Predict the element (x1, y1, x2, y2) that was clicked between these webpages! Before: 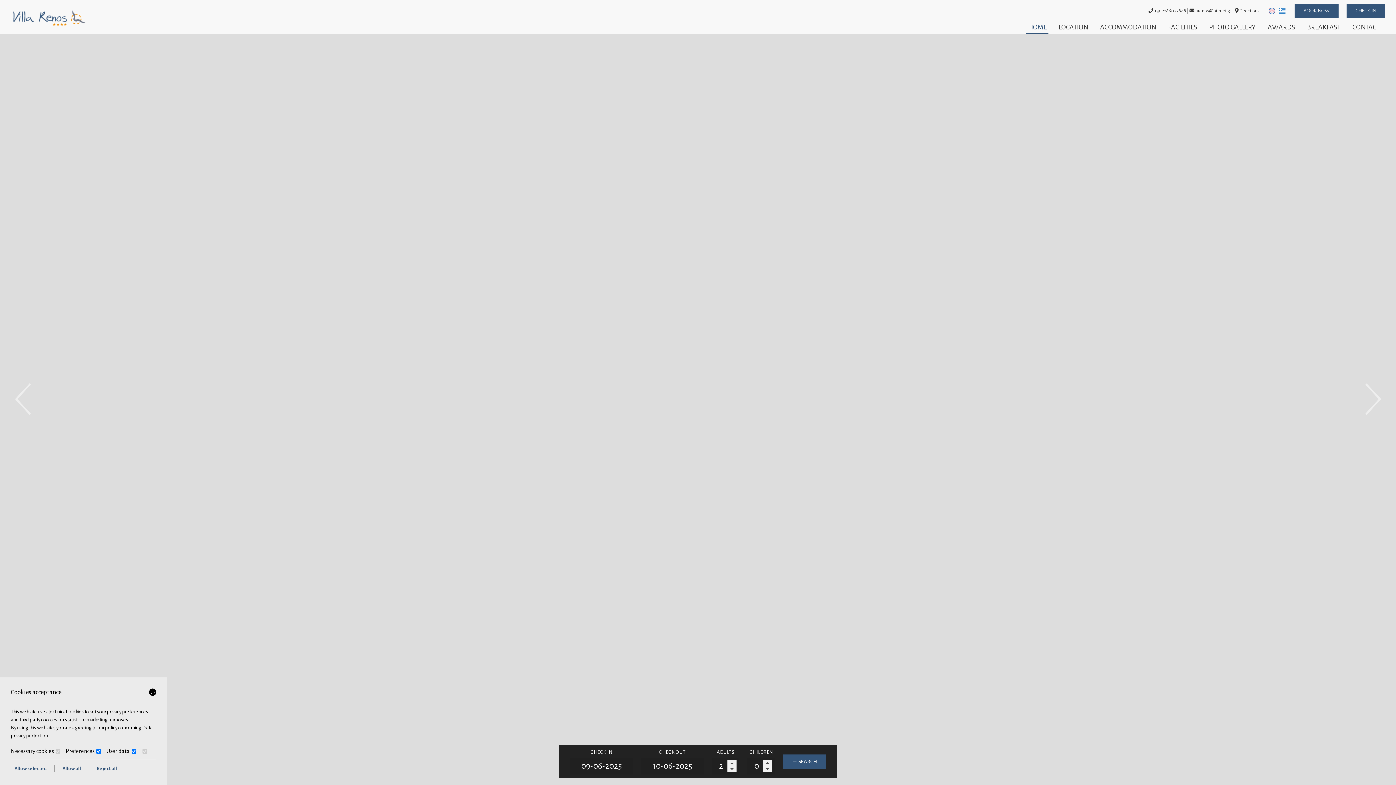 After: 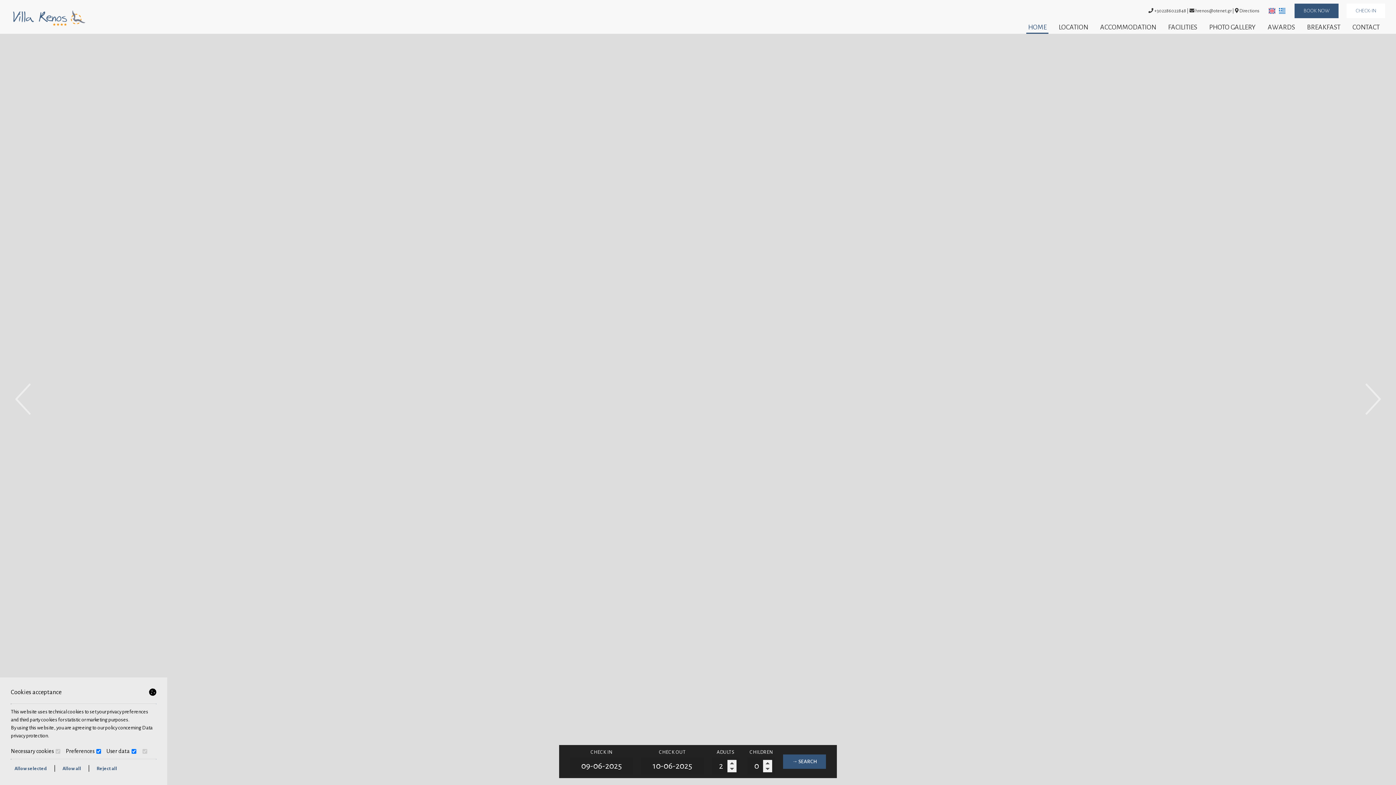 Action: label: CHECK-IN bbox: (1346, 3, 1385, 18)